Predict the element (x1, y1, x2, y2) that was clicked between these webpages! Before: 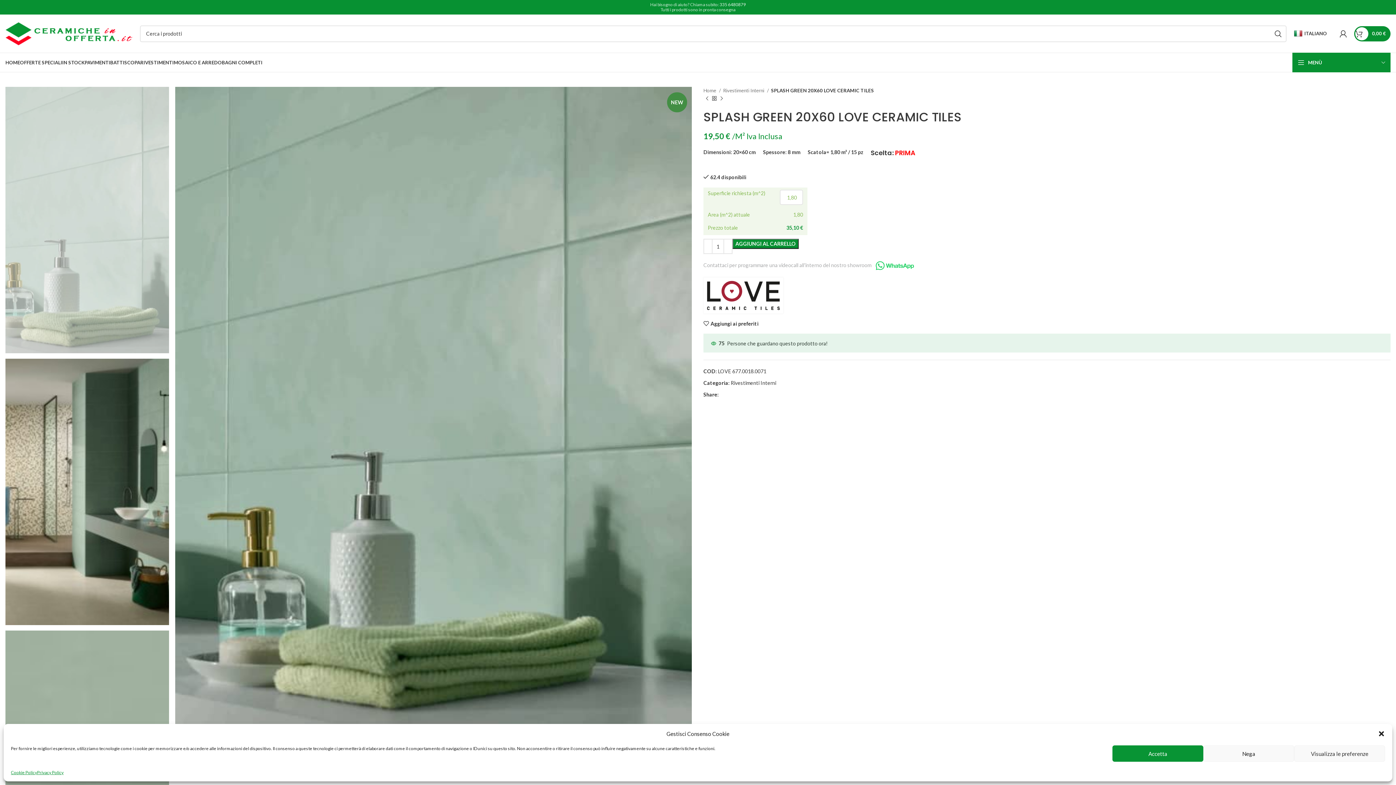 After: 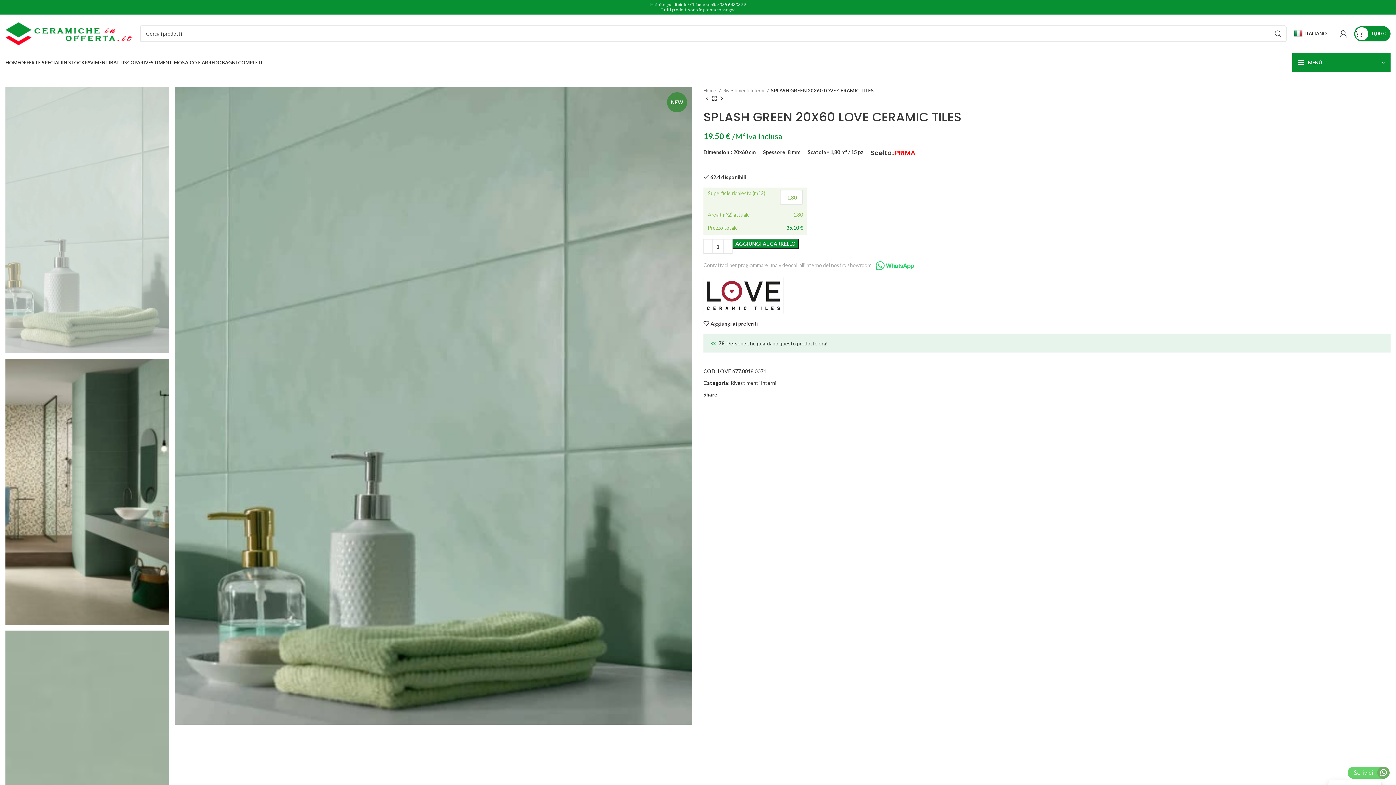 Action: bbox: (1378, 730, 1385, 737) label: Chiudi la finestra di dialogo